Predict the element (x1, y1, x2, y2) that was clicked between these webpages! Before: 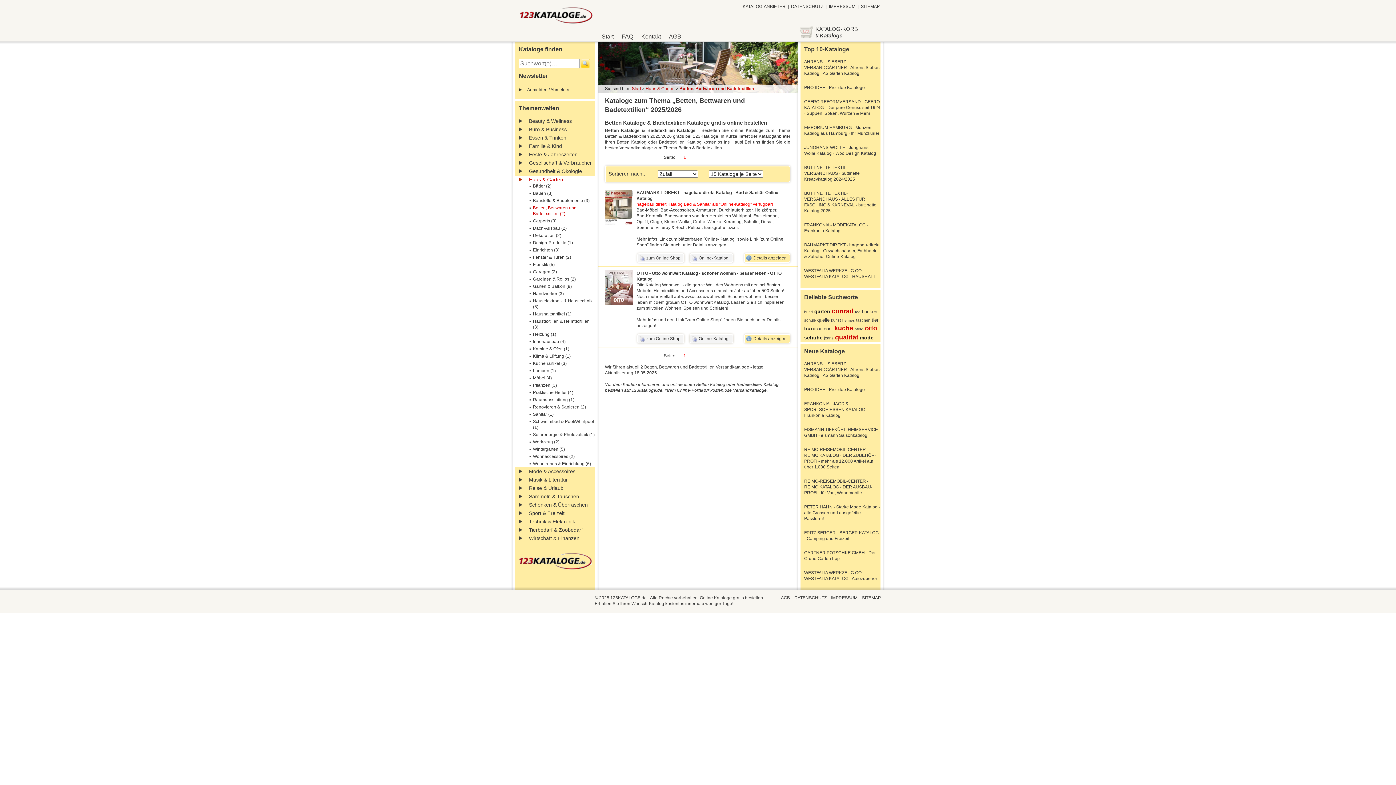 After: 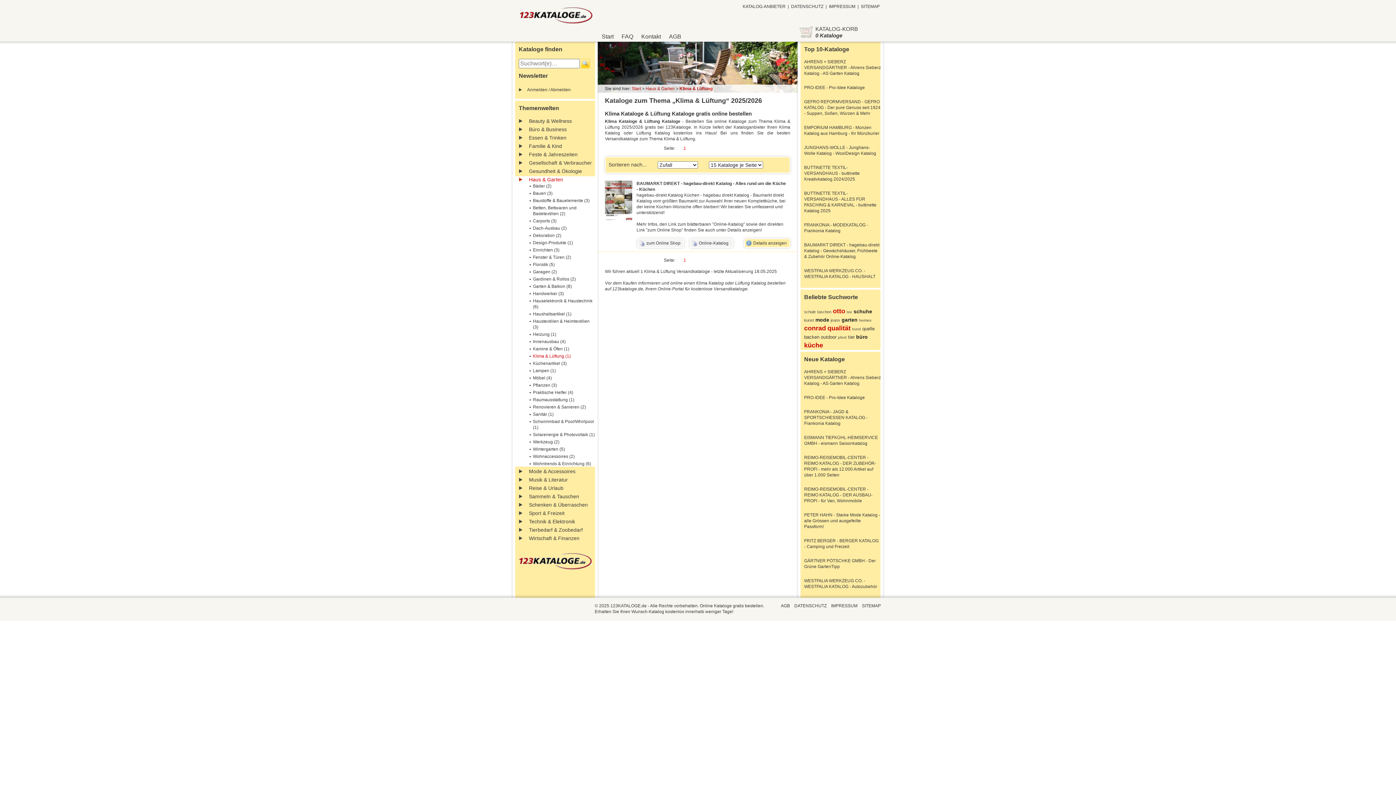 Action: label: Klima & Lüftung (1) bbox: (529, 353, 595, 359)